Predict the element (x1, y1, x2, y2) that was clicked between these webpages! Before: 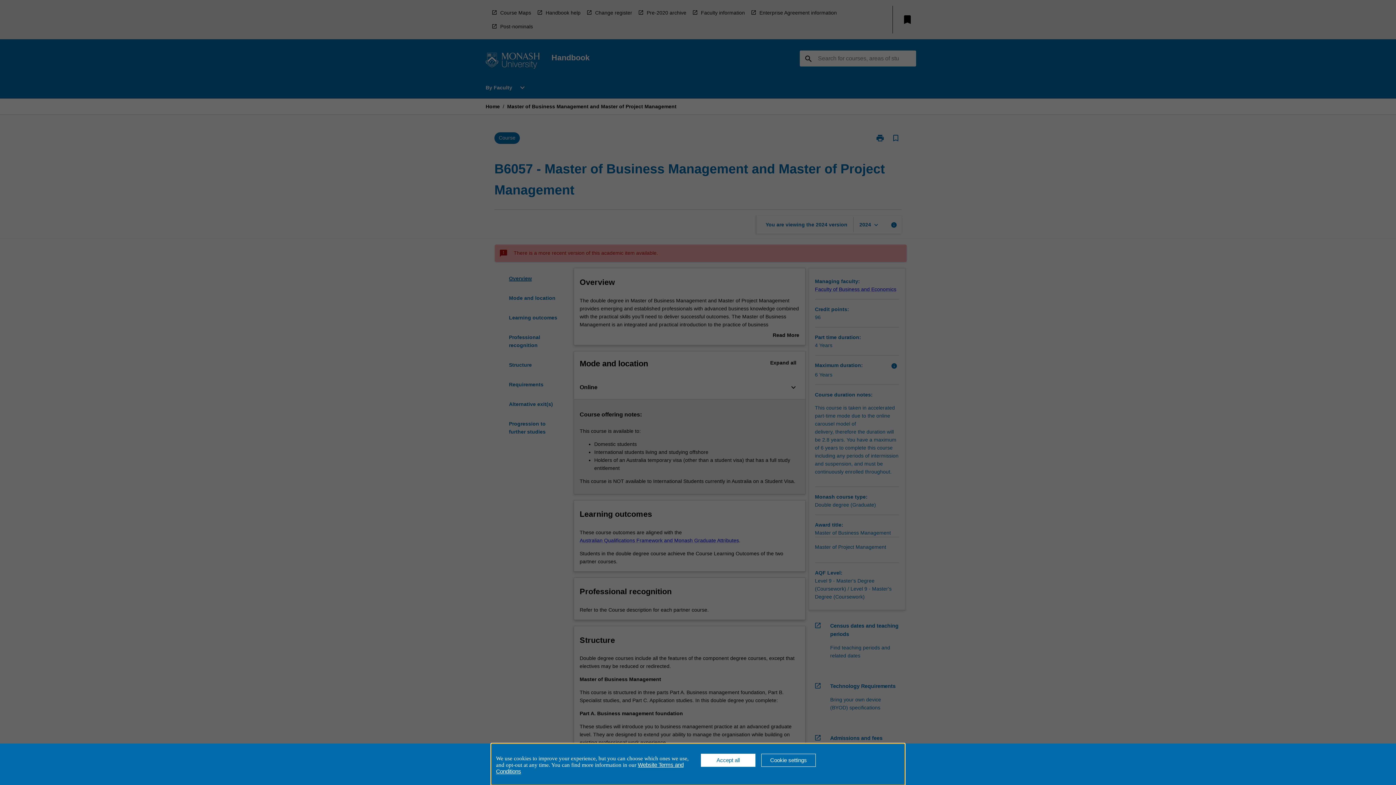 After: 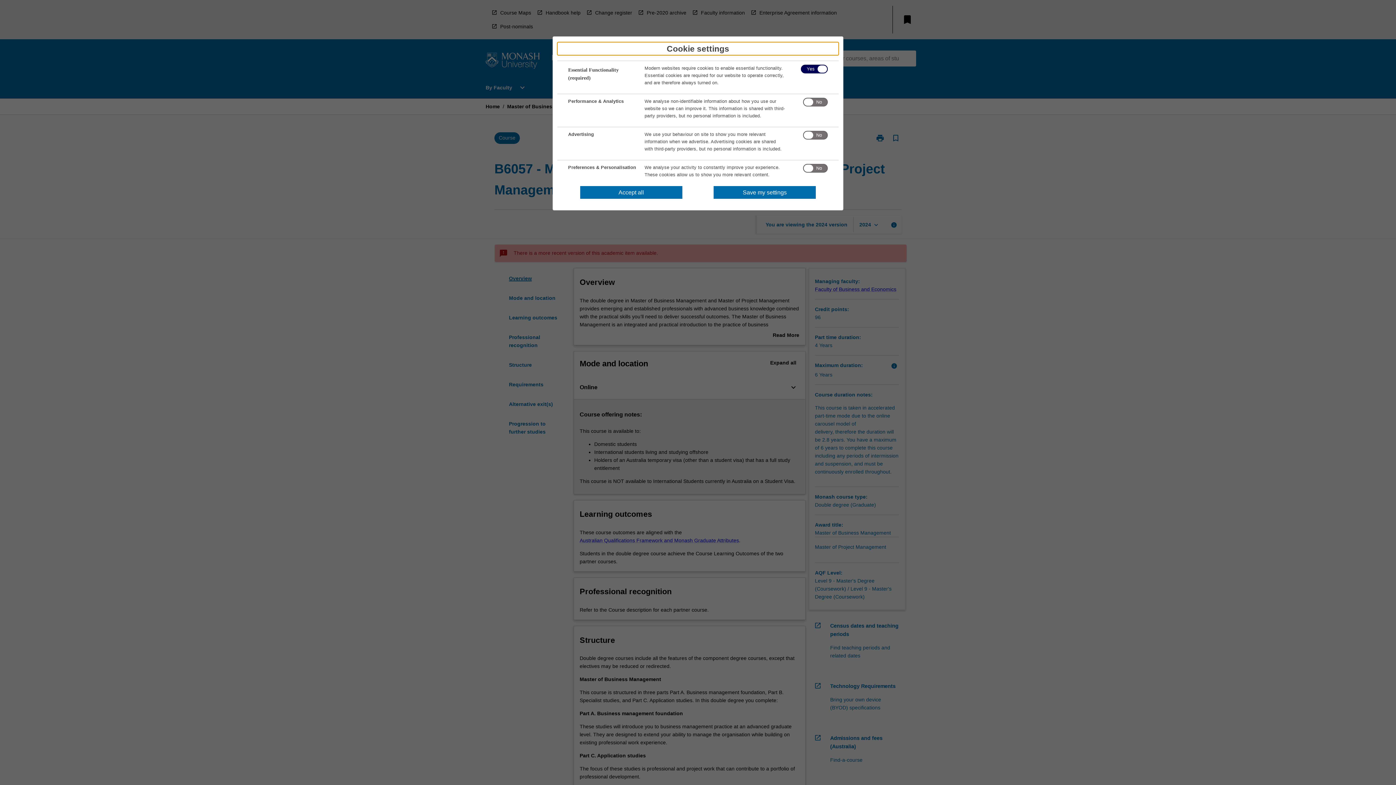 Action: bbox: (761, 754, 816, 767) label: Cookie settings